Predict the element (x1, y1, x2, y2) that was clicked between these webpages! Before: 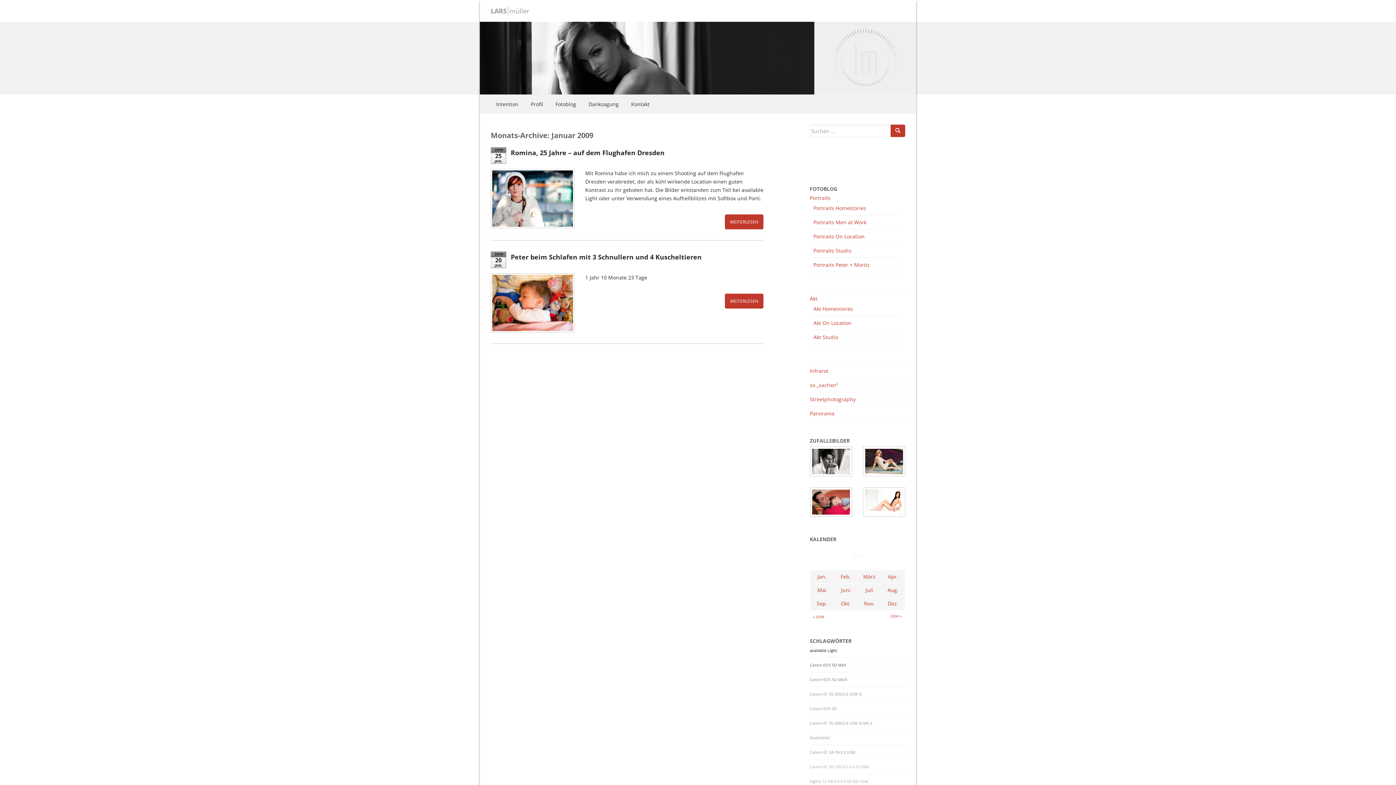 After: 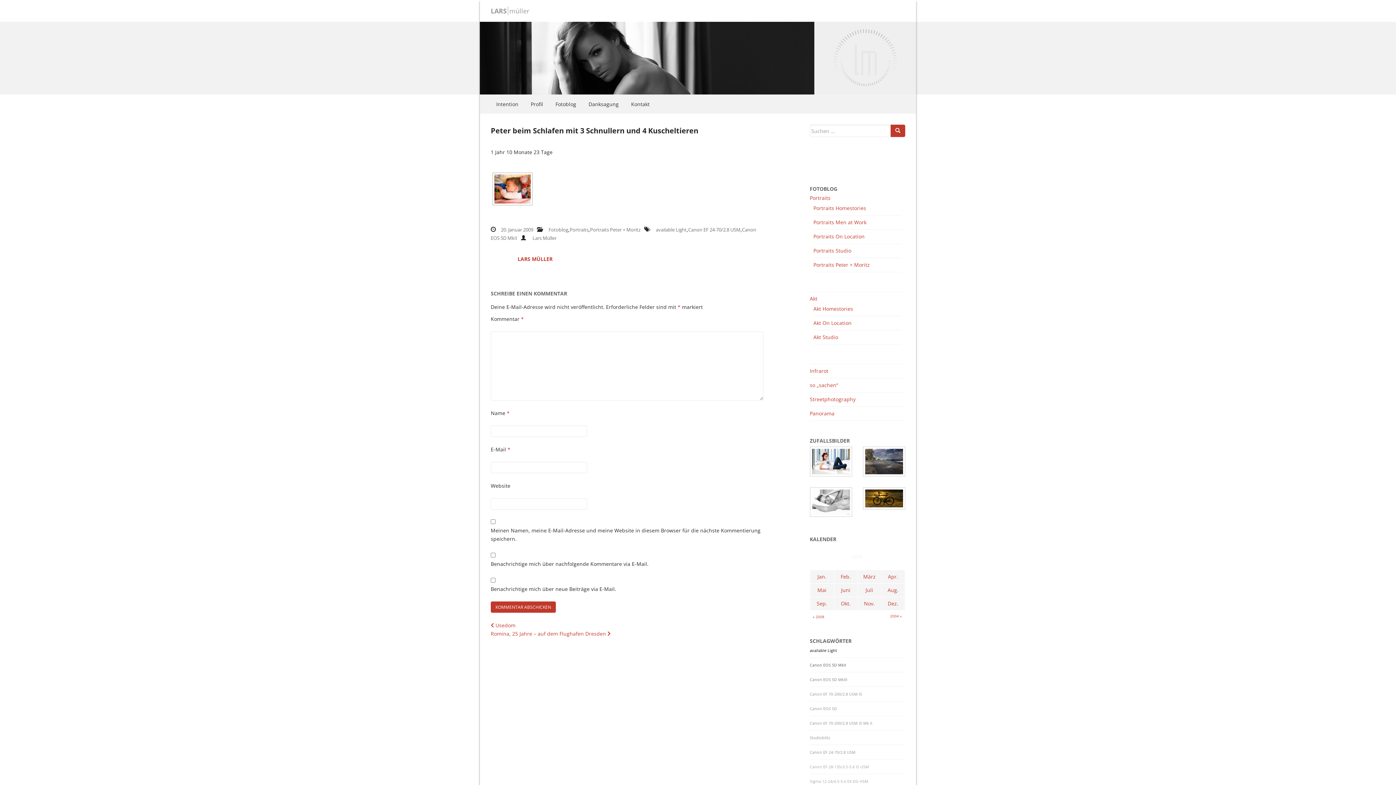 Action: label: WEITERLESEN bbox: (725, 293, 763, 308)